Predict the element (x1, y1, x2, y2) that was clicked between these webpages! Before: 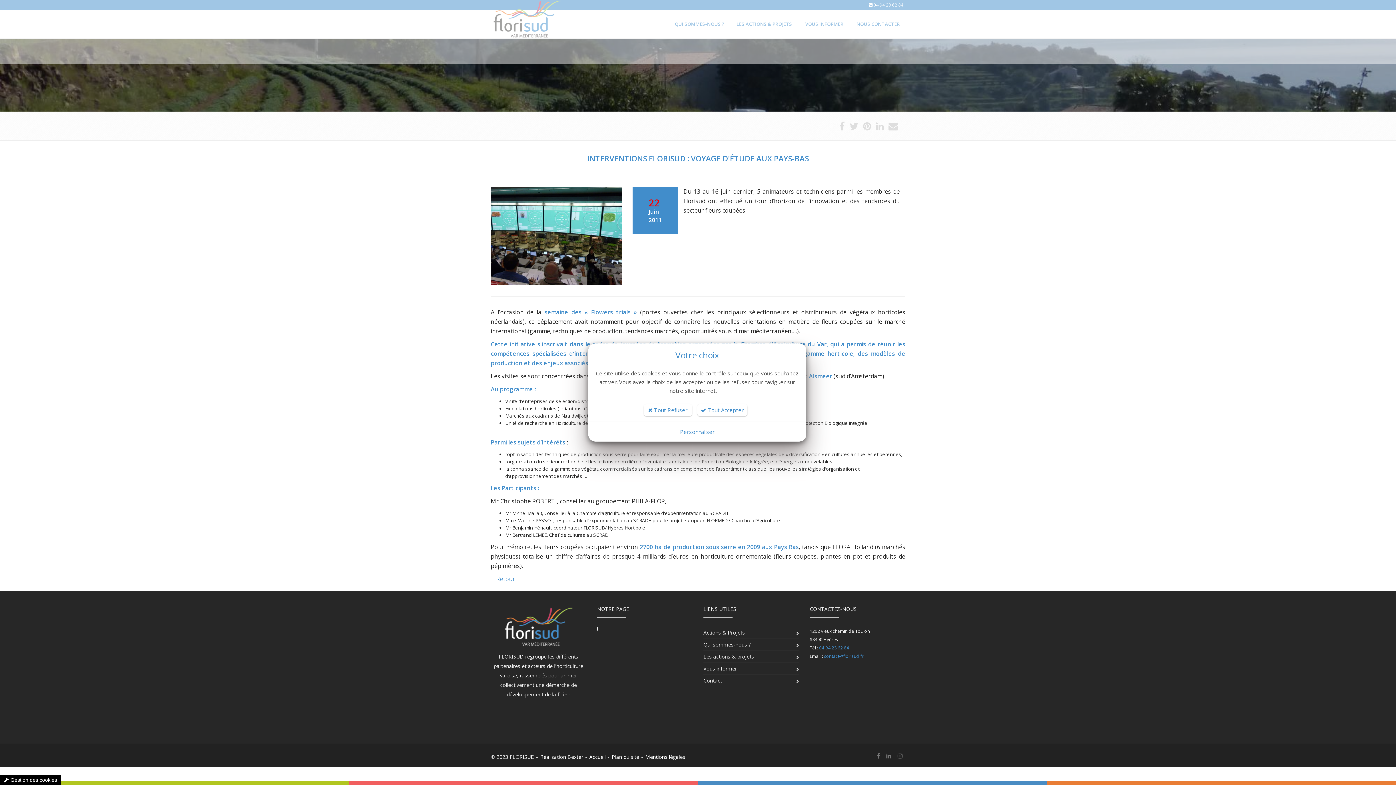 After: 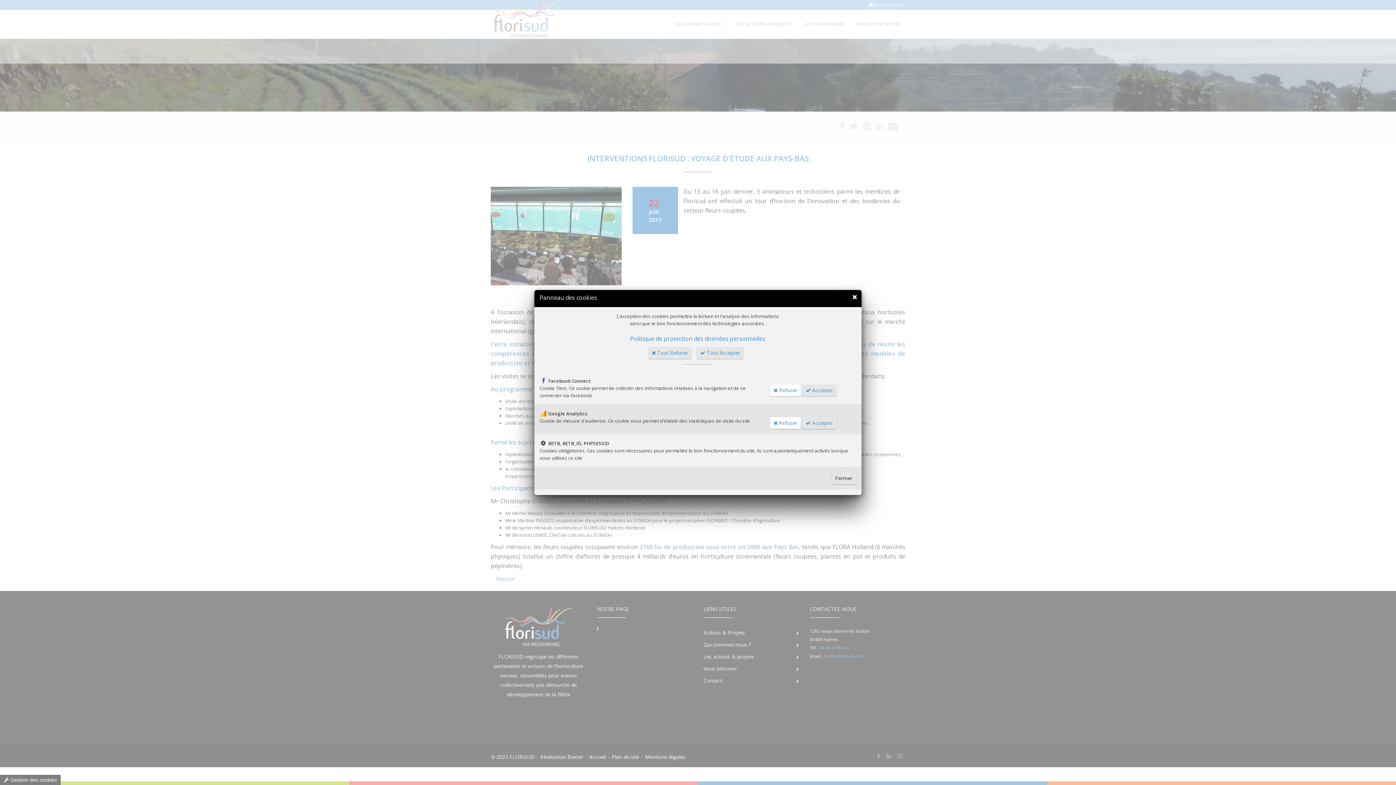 Action: bbox: (680, 428, 714, 435) label: Personnaliser